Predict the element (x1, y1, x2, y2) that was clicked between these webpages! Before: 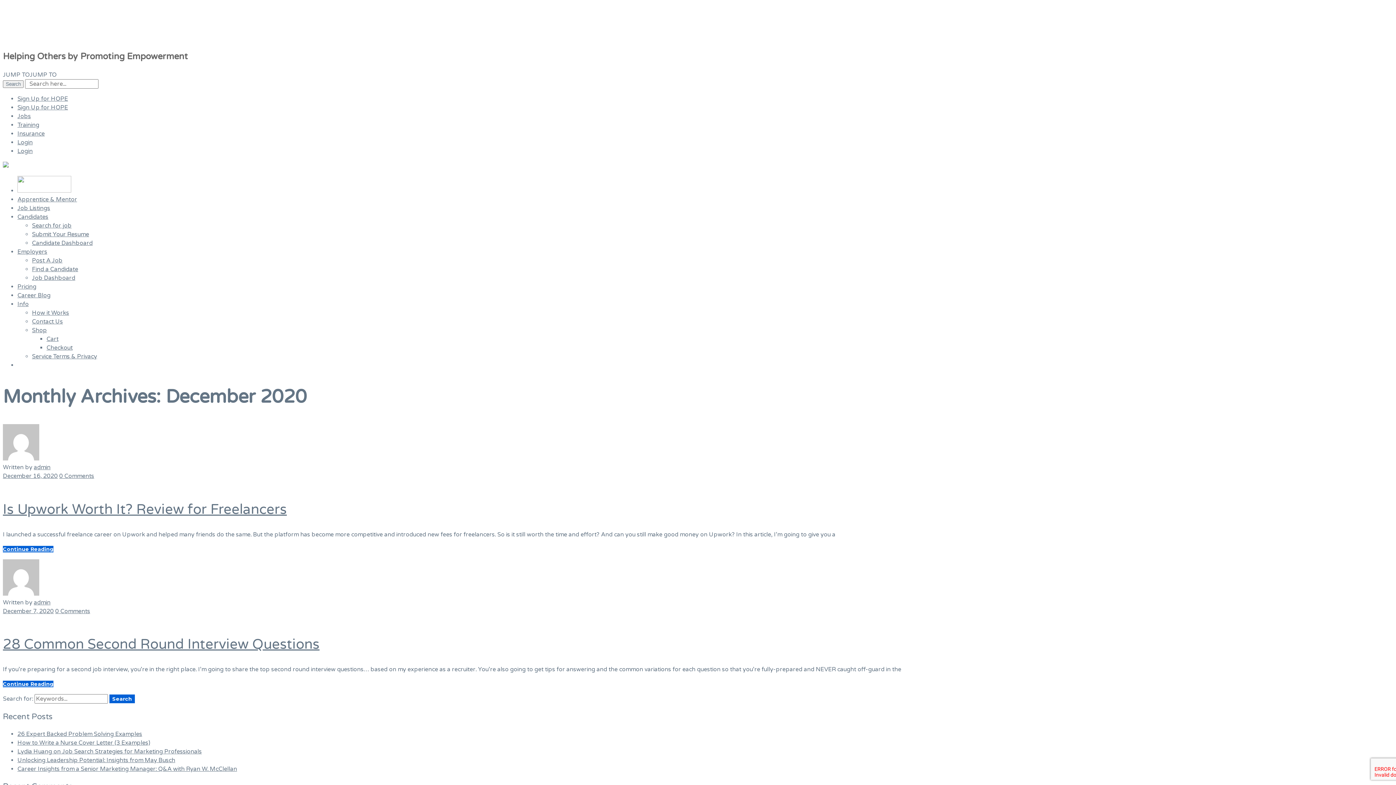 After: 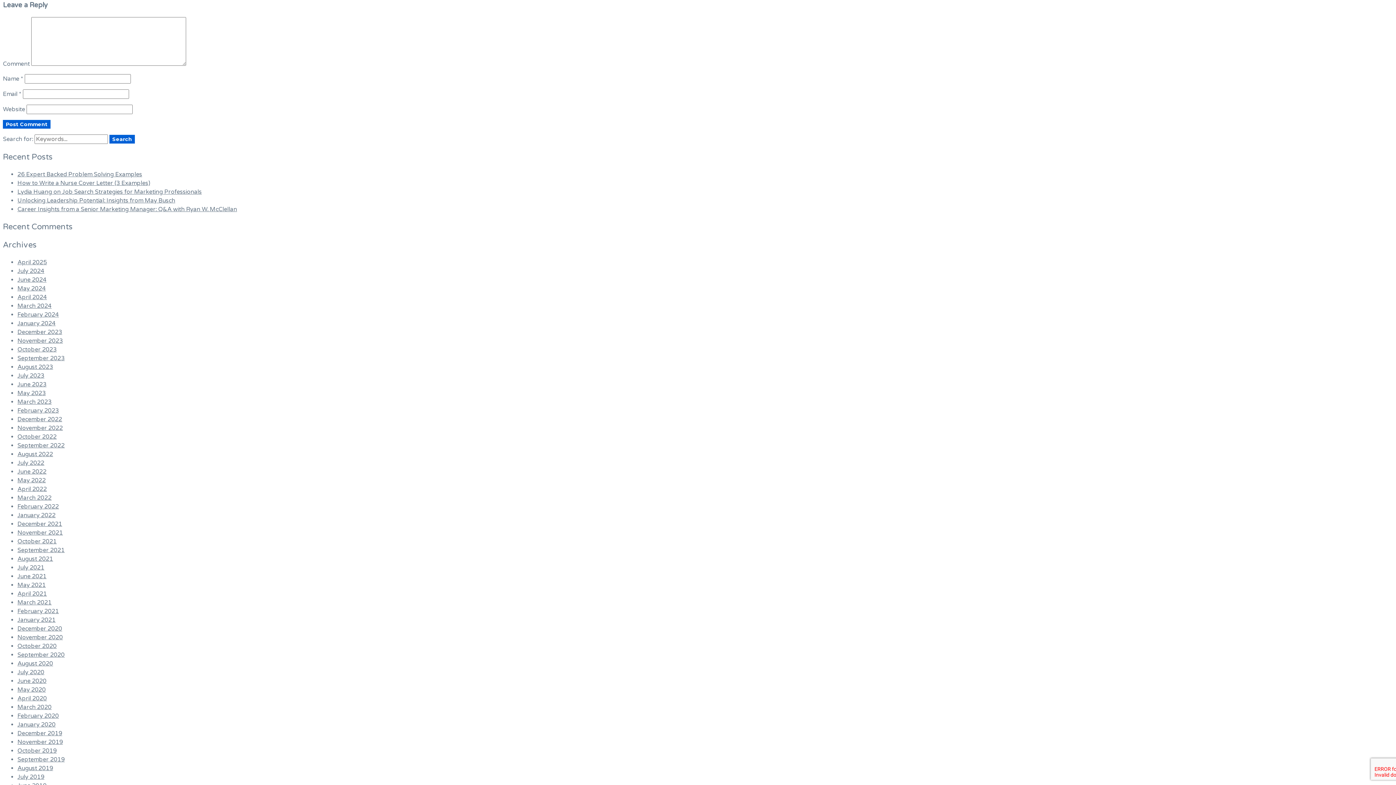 Action: bbox: (59, 472, 94, 480) label: 0 Comments